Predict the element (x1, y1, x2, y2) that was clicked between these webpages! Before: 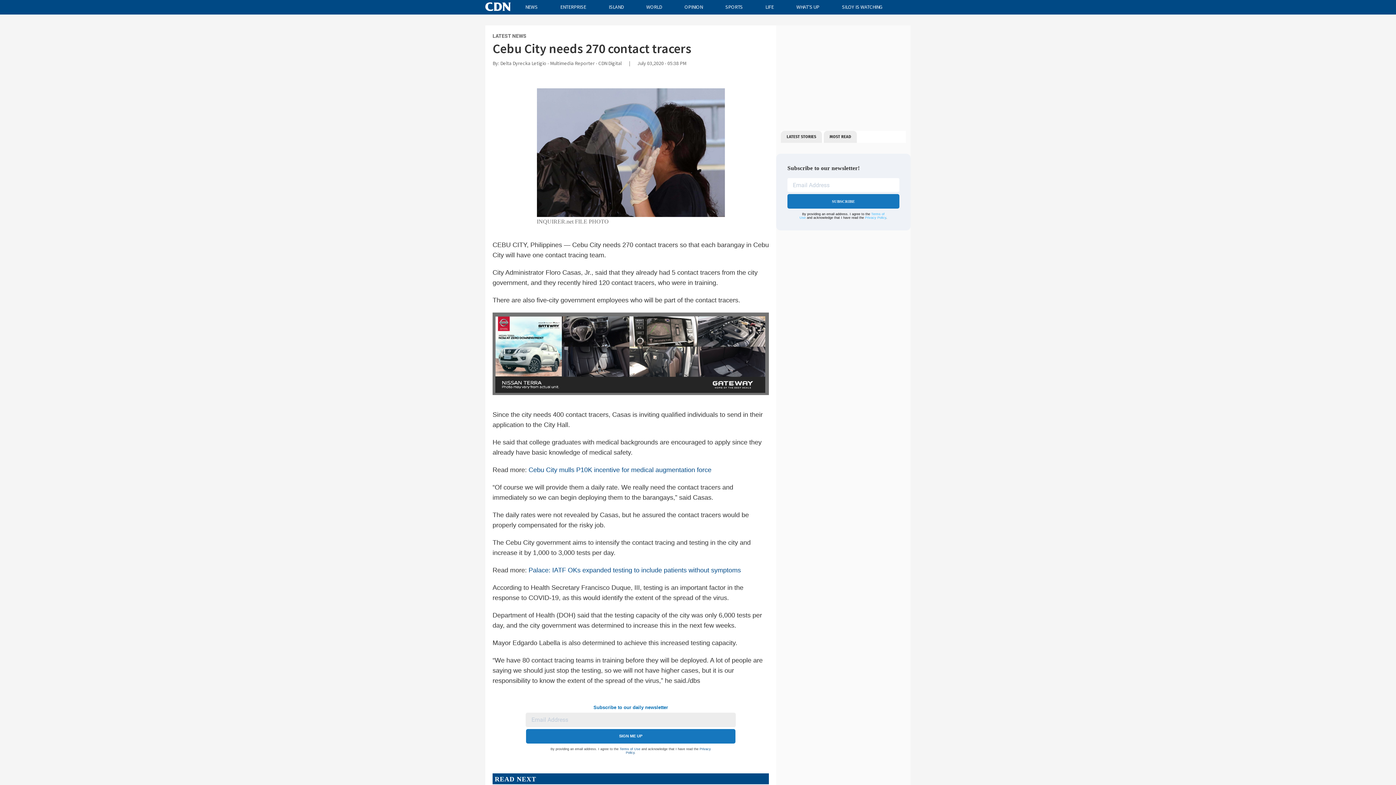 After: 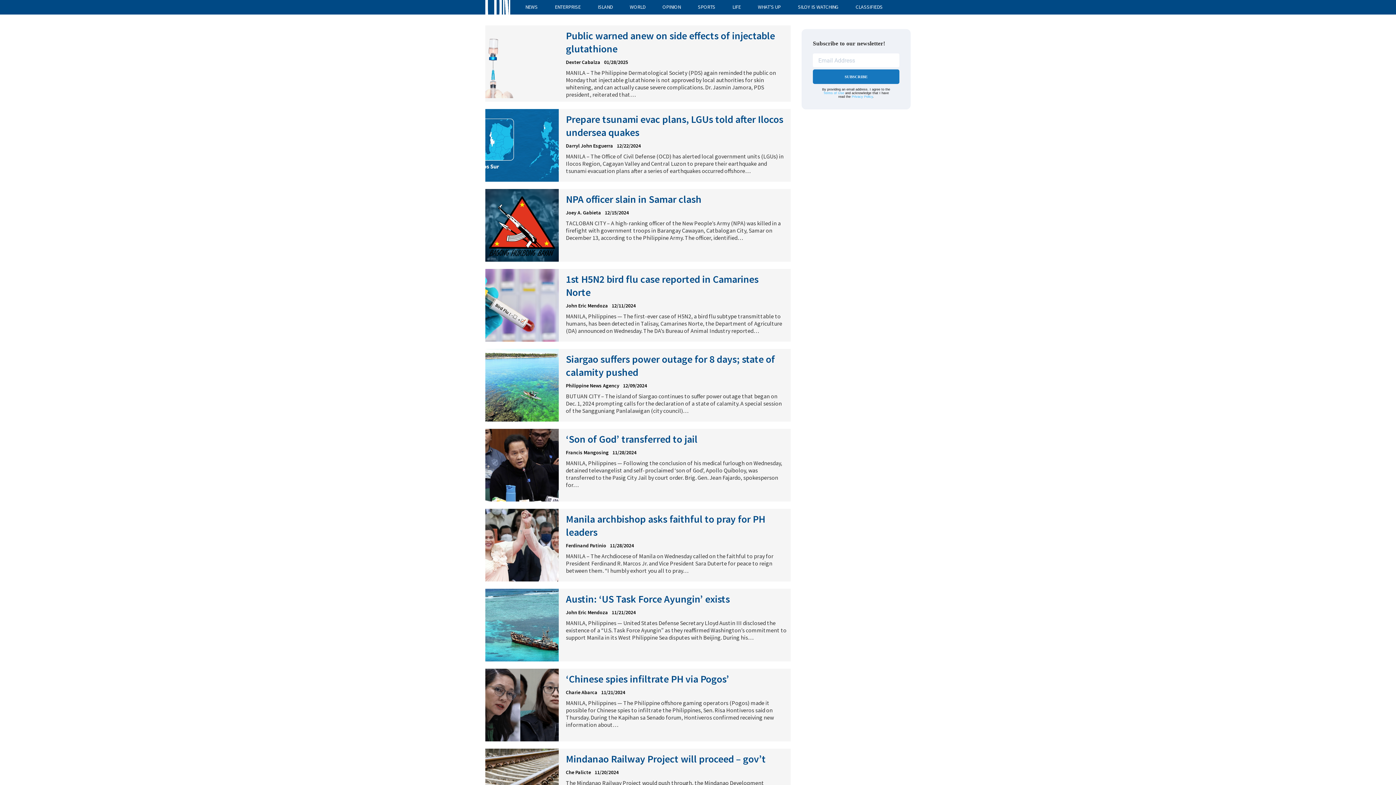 Action: bbox: (608, 3, 623, 10) label: ISLAND